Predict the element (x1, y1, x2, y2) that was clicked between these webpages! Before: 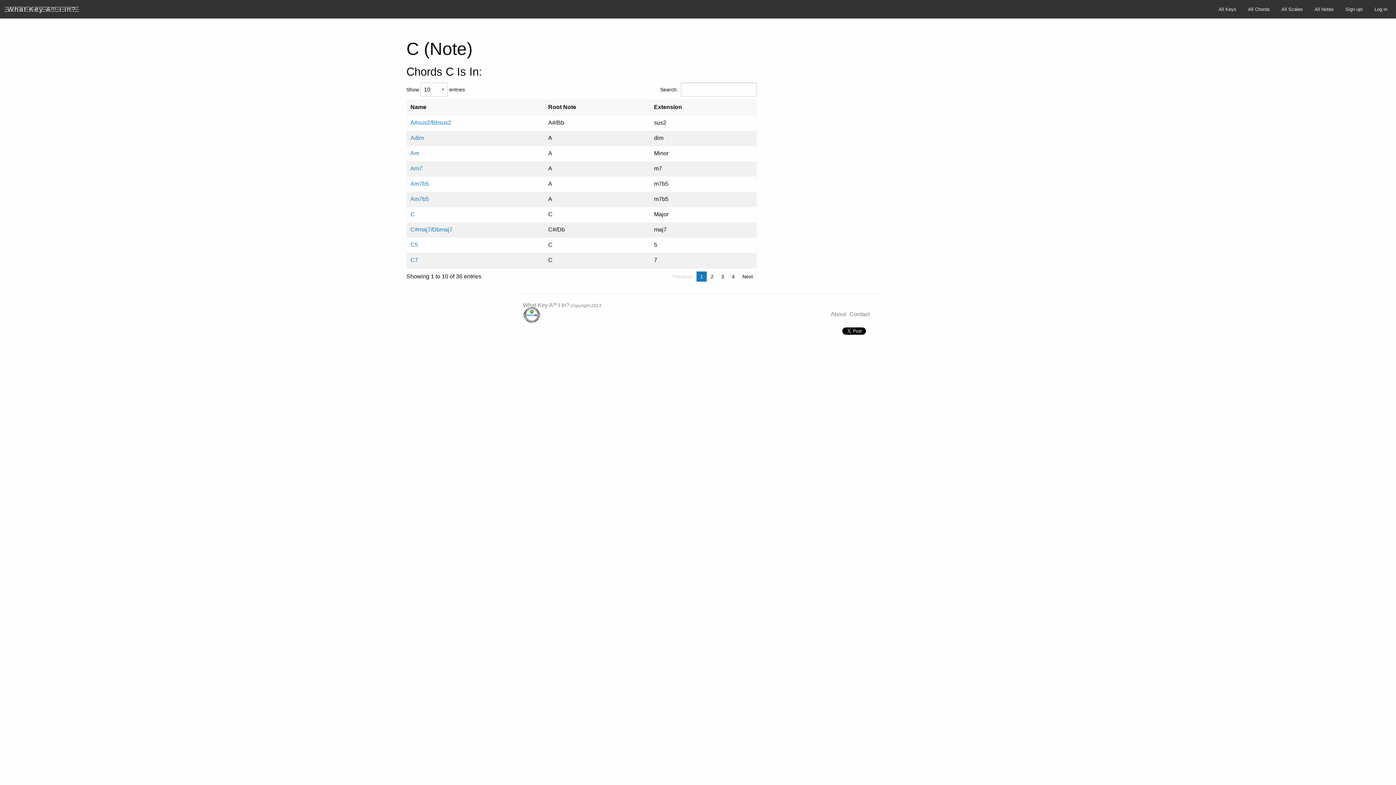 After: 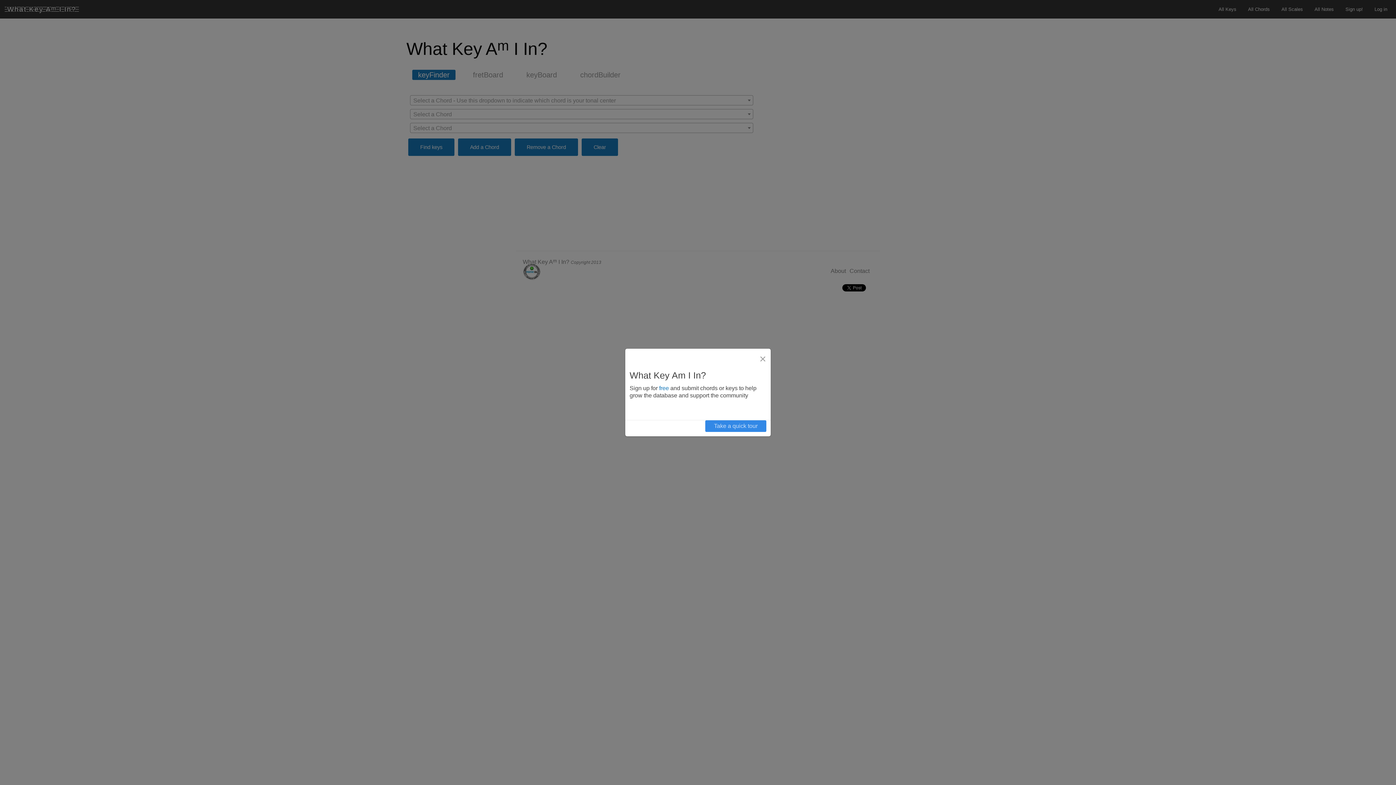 Action: label: What Key Am I In? bbox: (7, 4, 76, 14)